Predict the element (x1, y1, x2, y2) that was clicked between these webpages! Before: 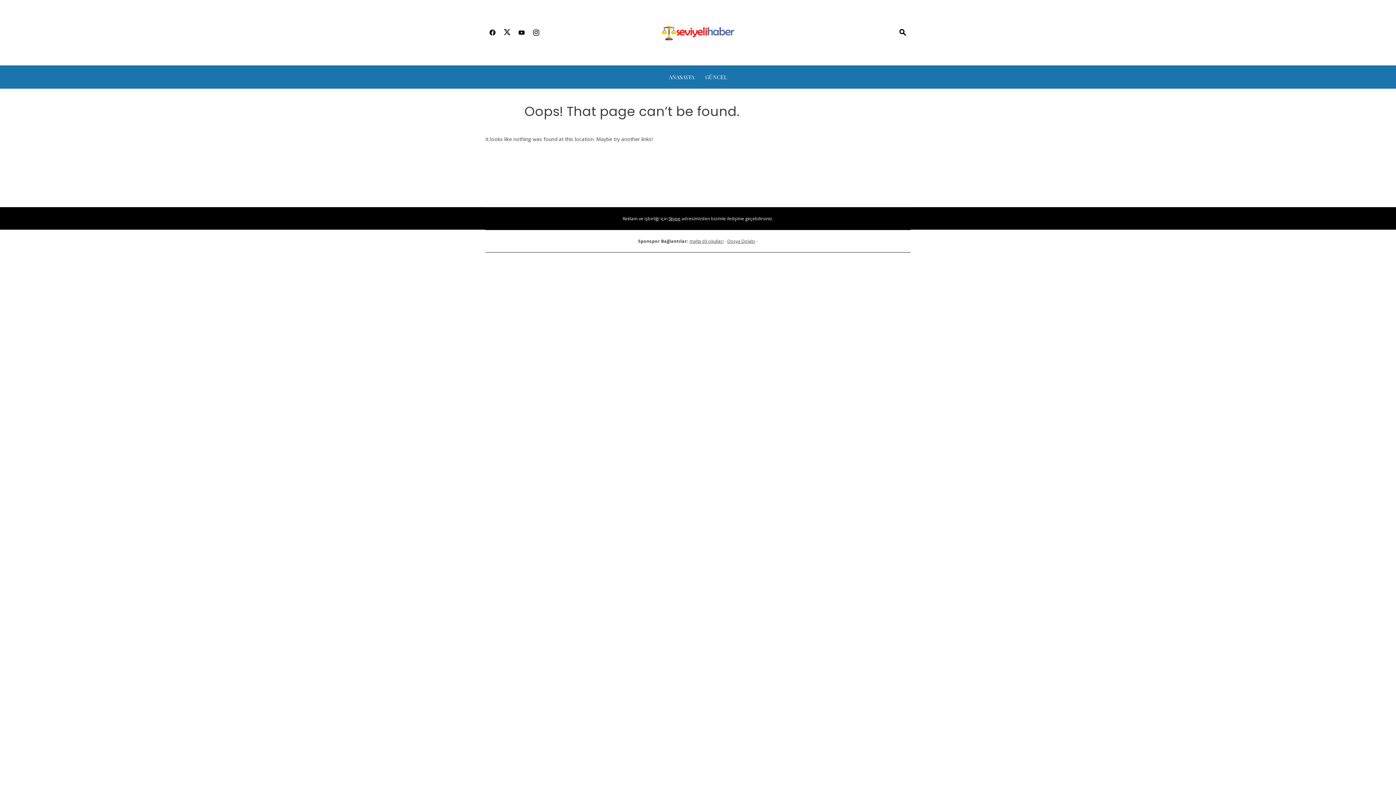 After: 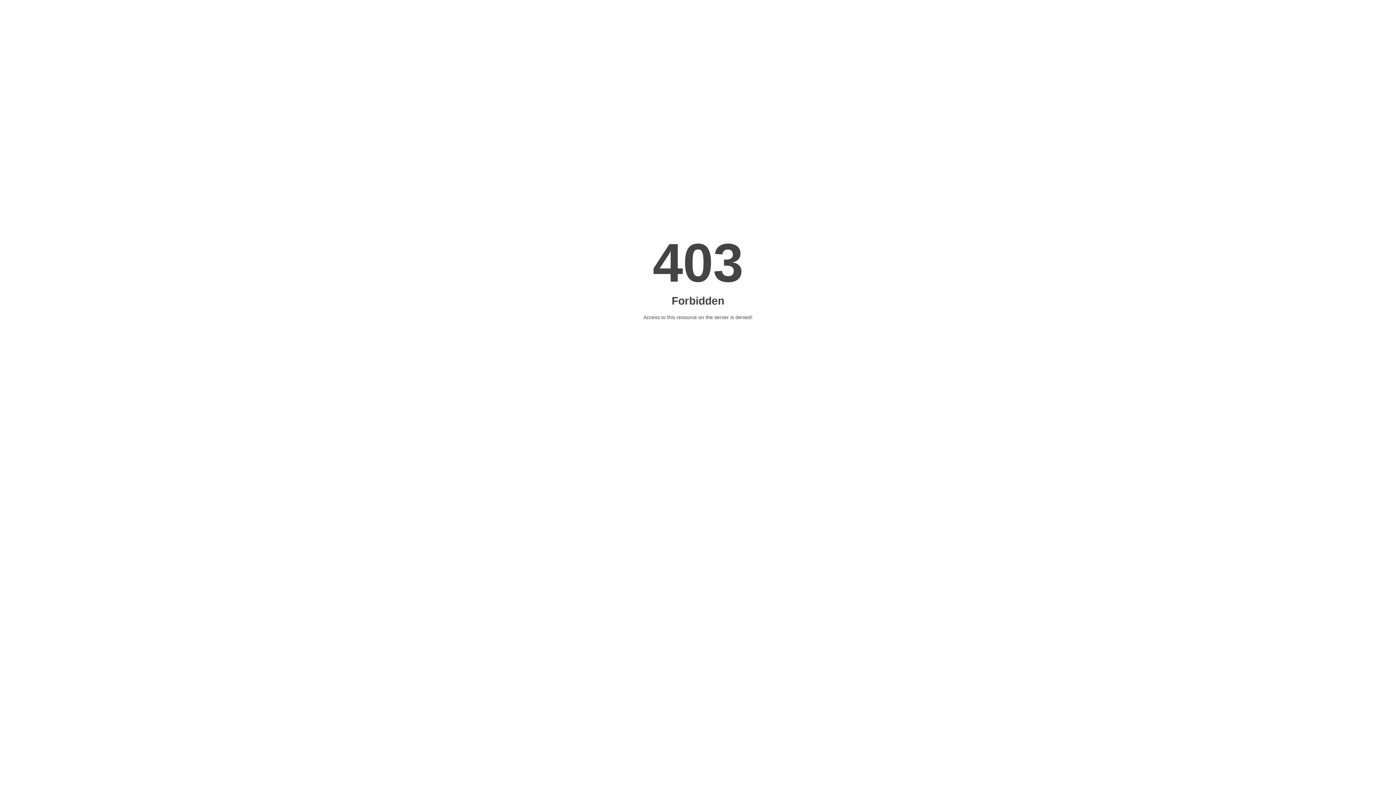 Action: label: Dosya Dolabı bbox: (727, 238, 755, 244)